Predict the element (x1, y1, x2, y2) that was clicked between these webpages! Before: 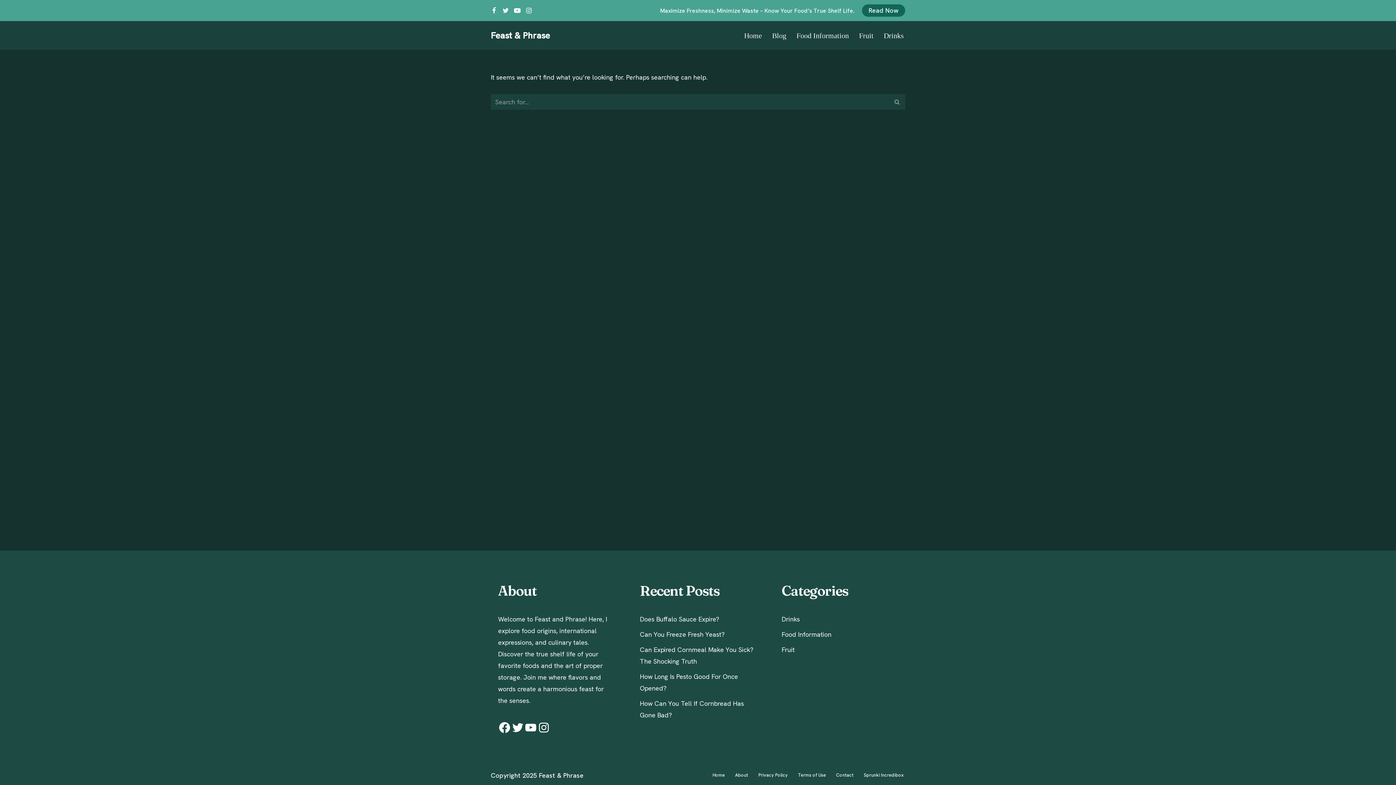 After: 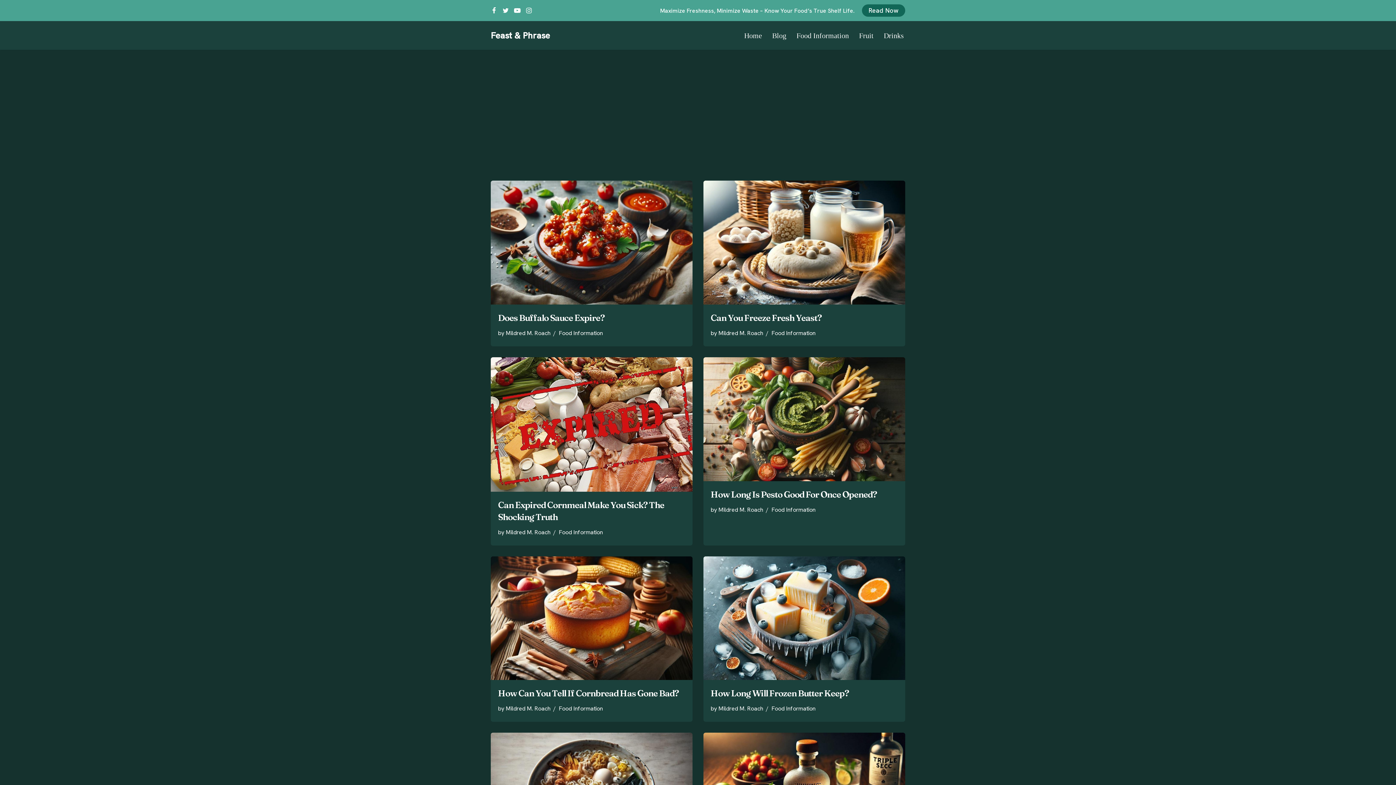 Action: bbox: (889, 94, 905, 109) label: Search